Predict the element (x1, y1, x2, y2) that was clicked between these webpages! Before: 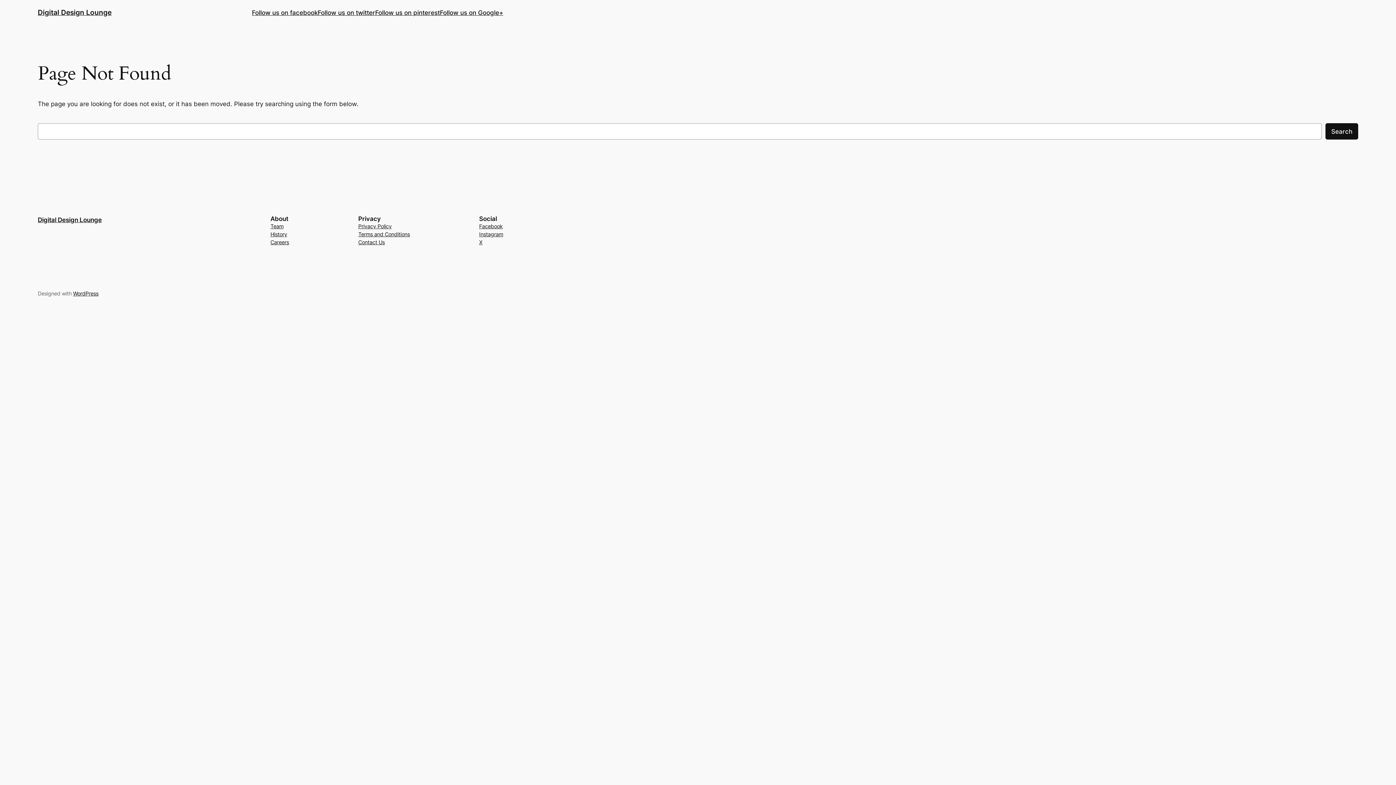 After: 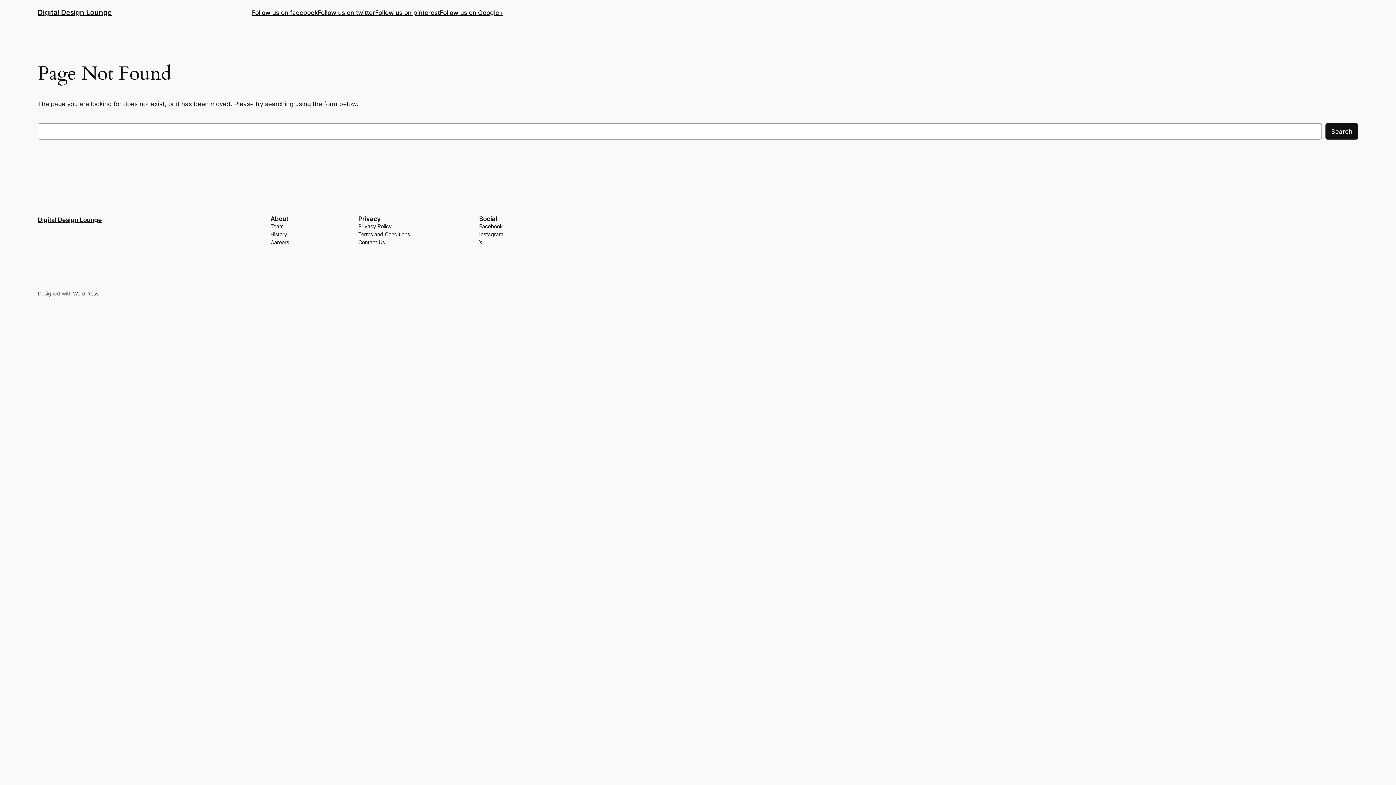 Action: label: Instagram bbox: (479, 230, 503, 238)